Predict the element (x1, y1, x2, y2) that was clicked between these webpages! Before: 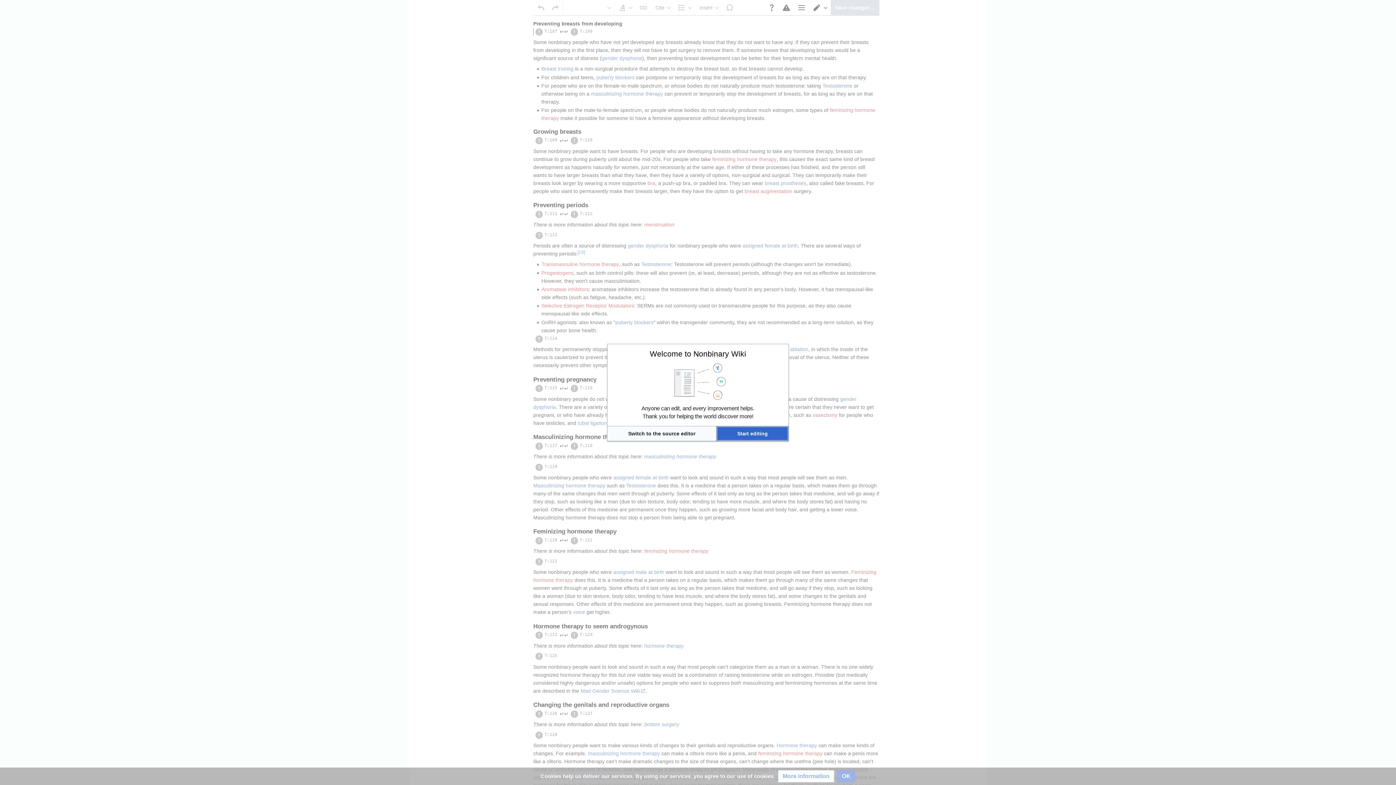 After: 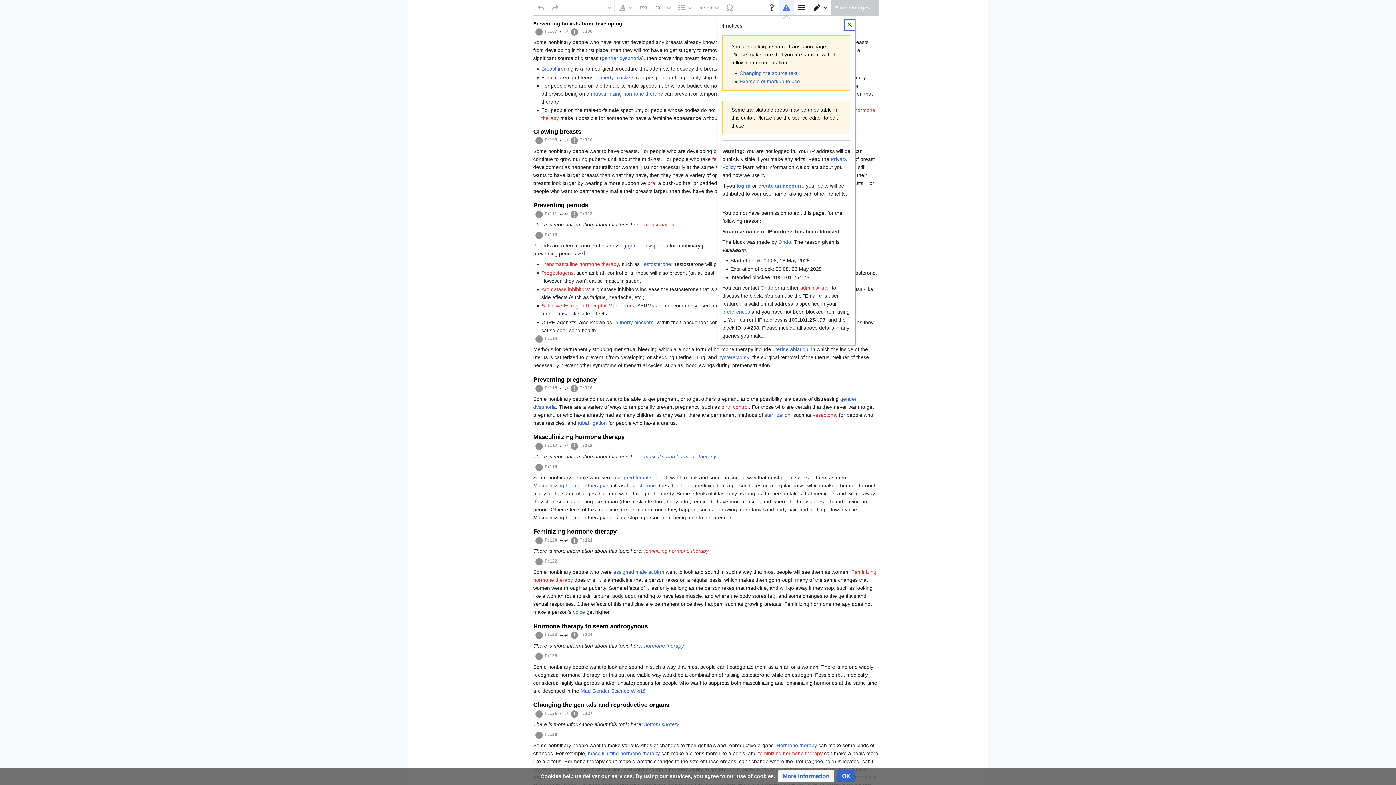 Action: label: Start editing bbox: (716, 426, 788, 440)